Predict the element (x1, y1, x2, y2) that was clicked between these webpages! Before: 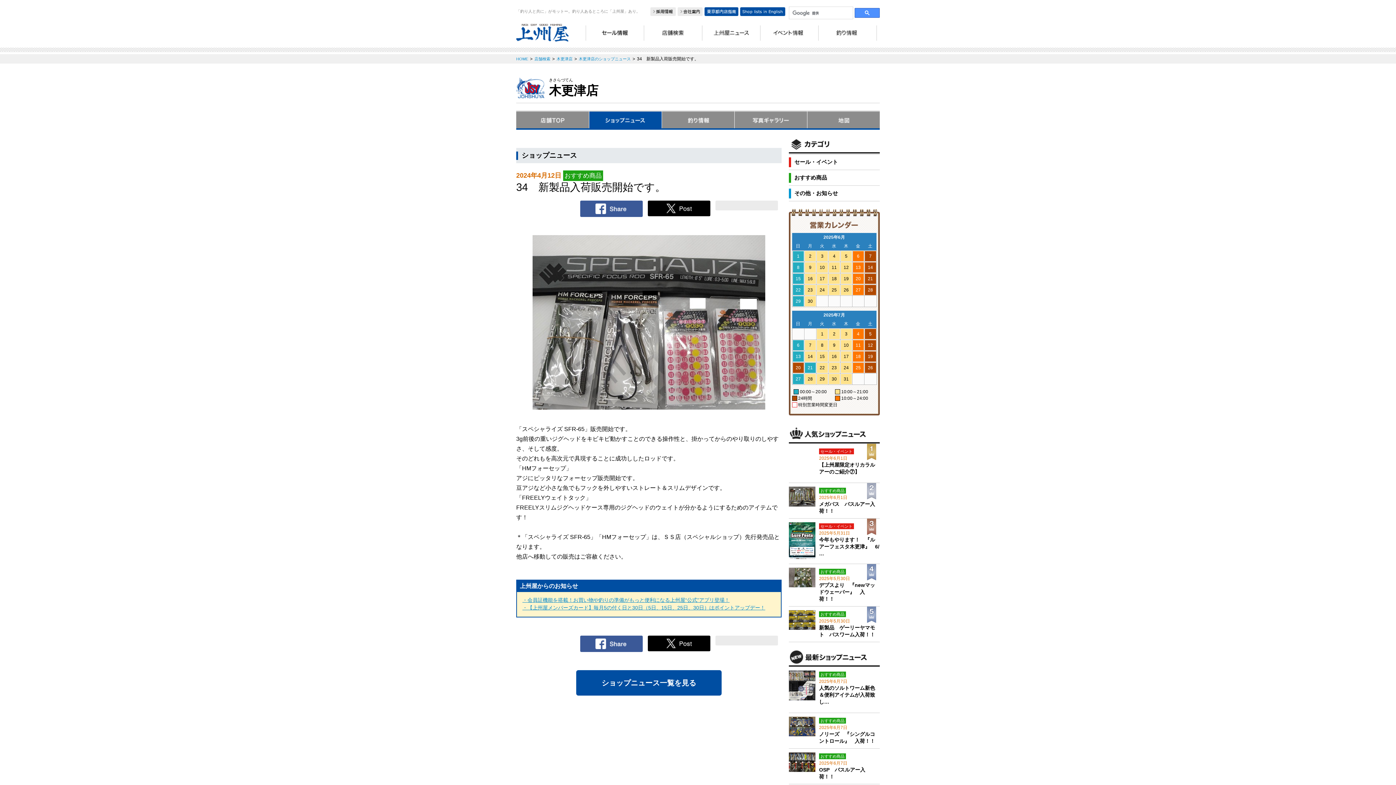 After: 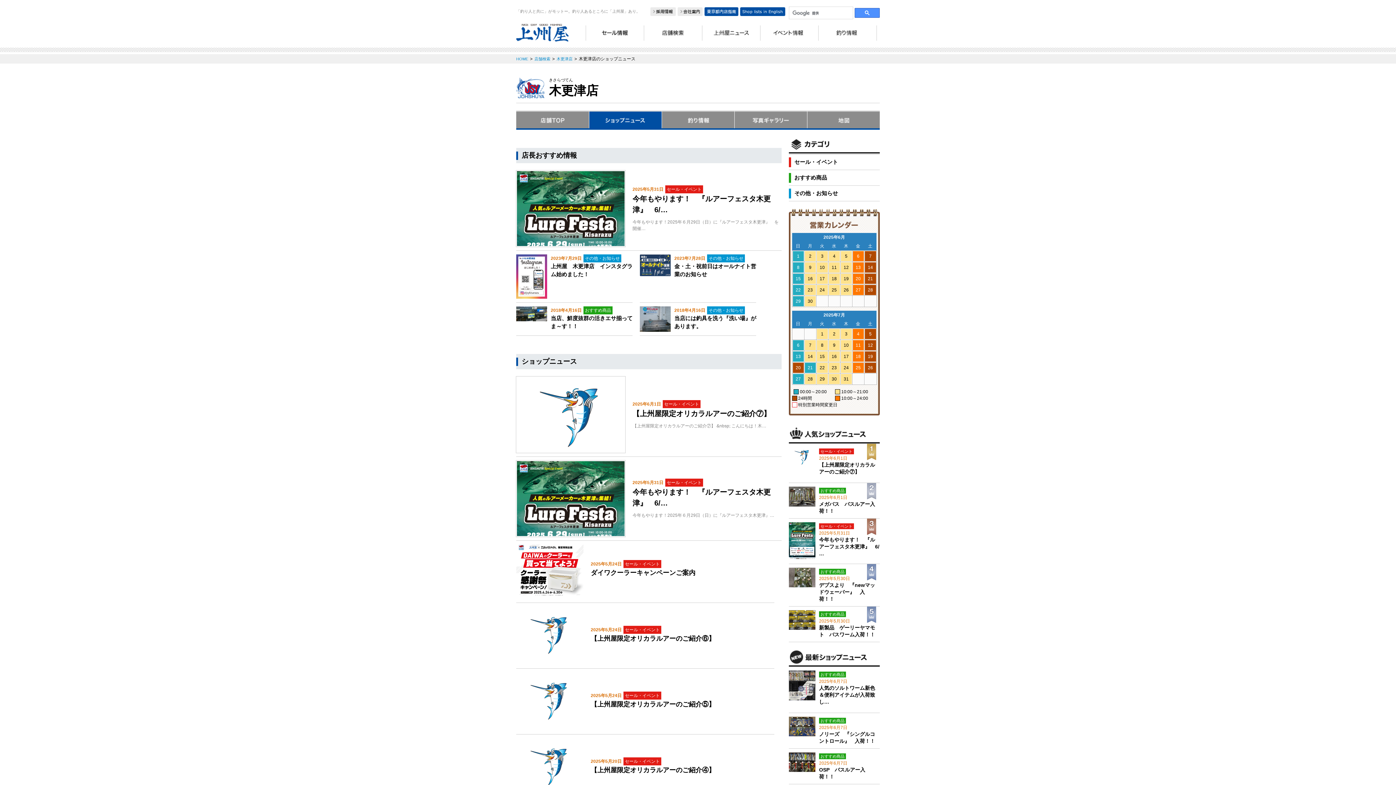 Action: bbox: (789, 154, 880, 169) label: セール・イベント